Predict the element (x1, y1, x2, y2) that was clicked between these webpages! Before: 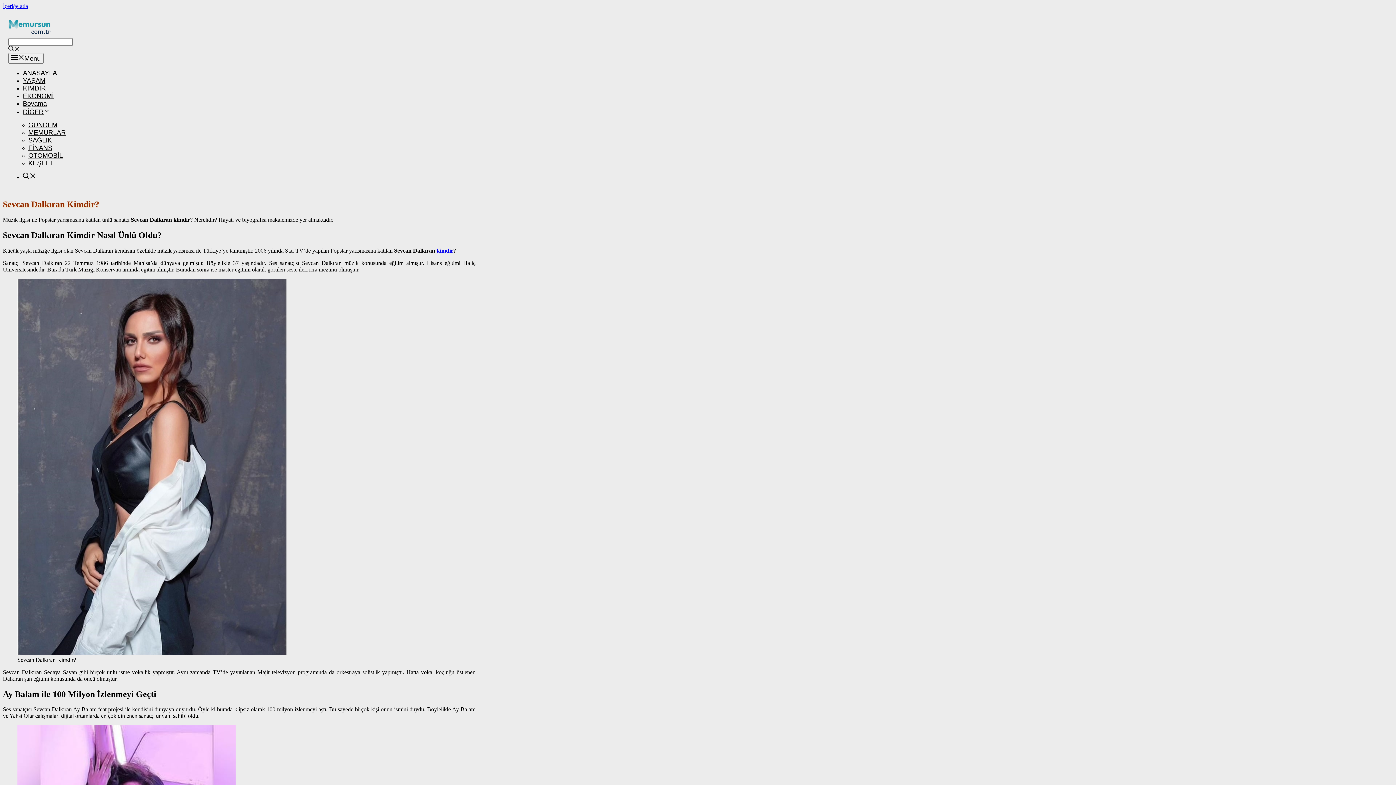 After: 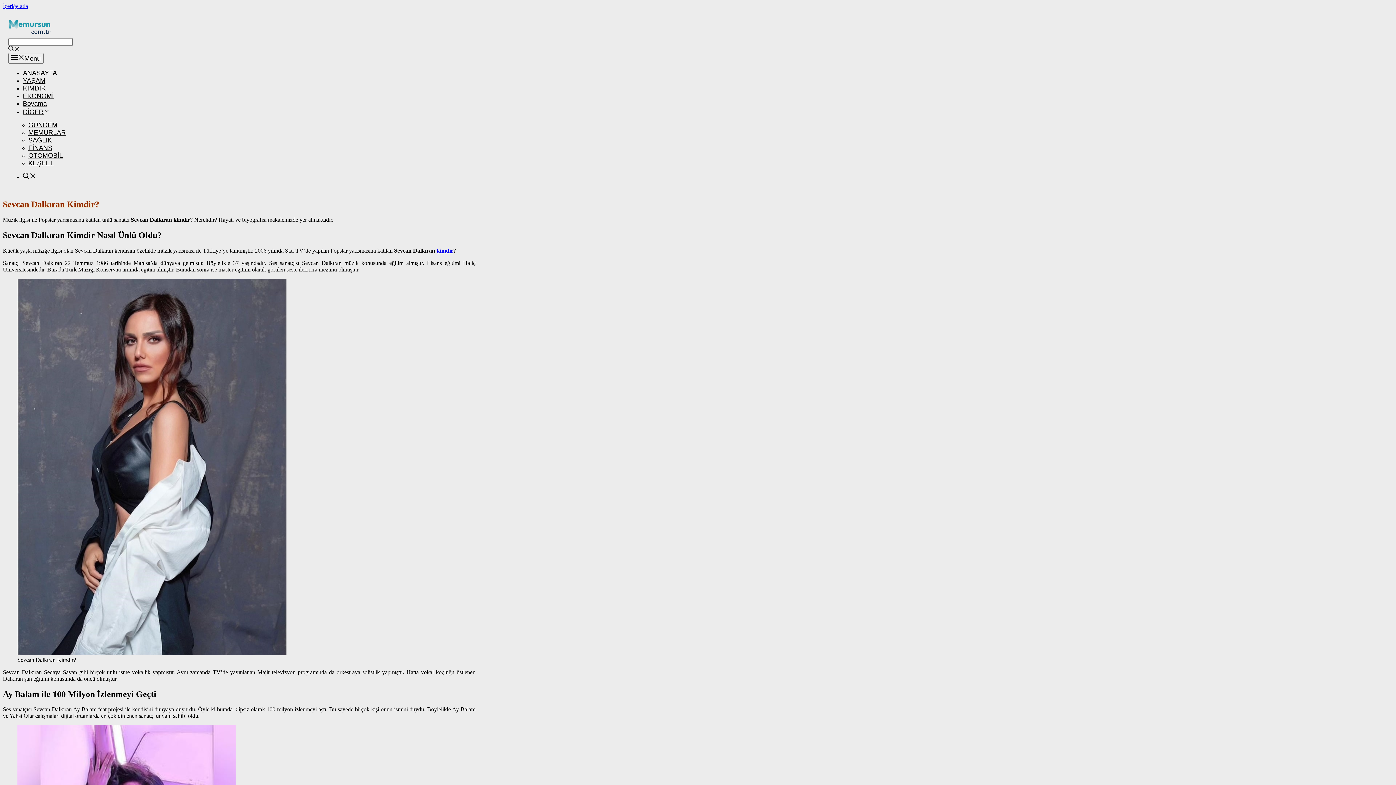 Action: bbox: (17, 650, 286, 656)